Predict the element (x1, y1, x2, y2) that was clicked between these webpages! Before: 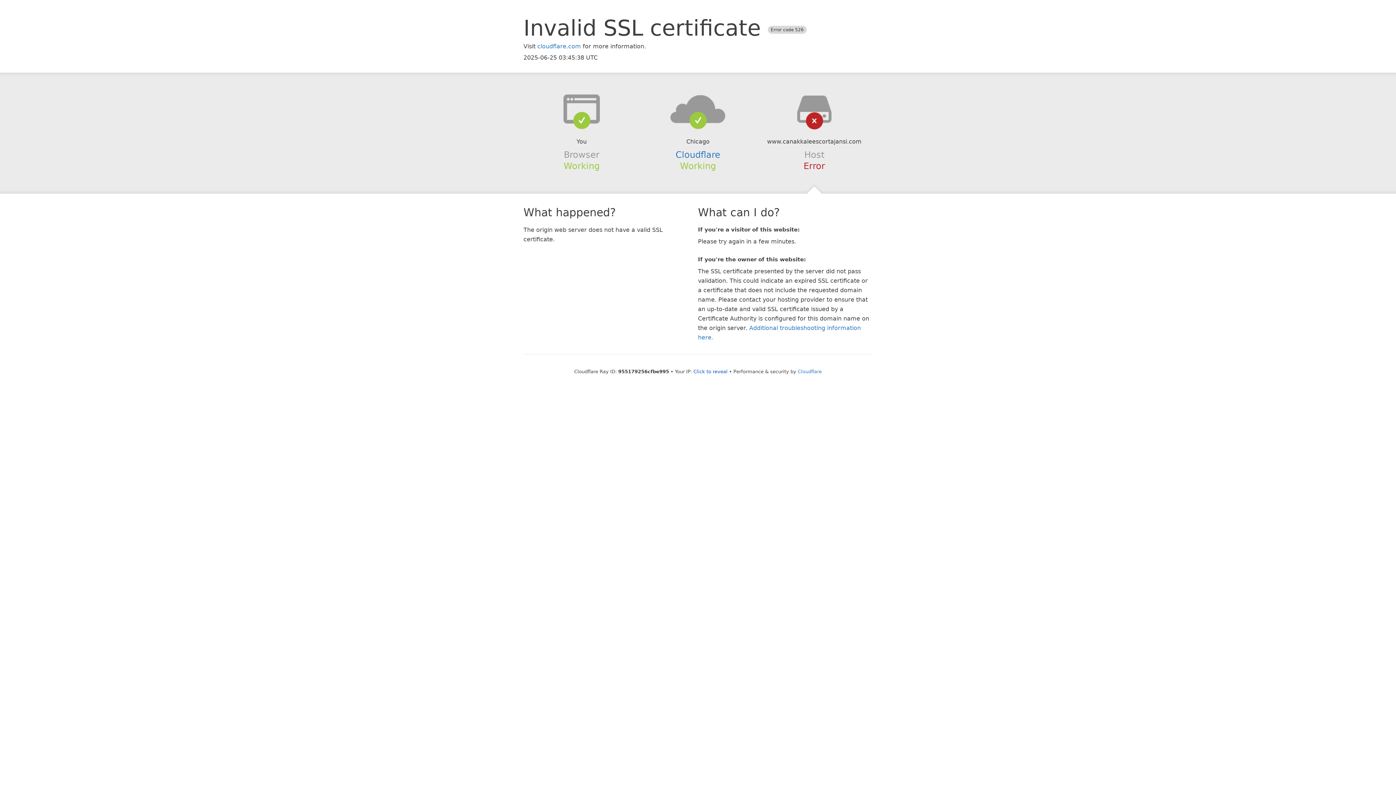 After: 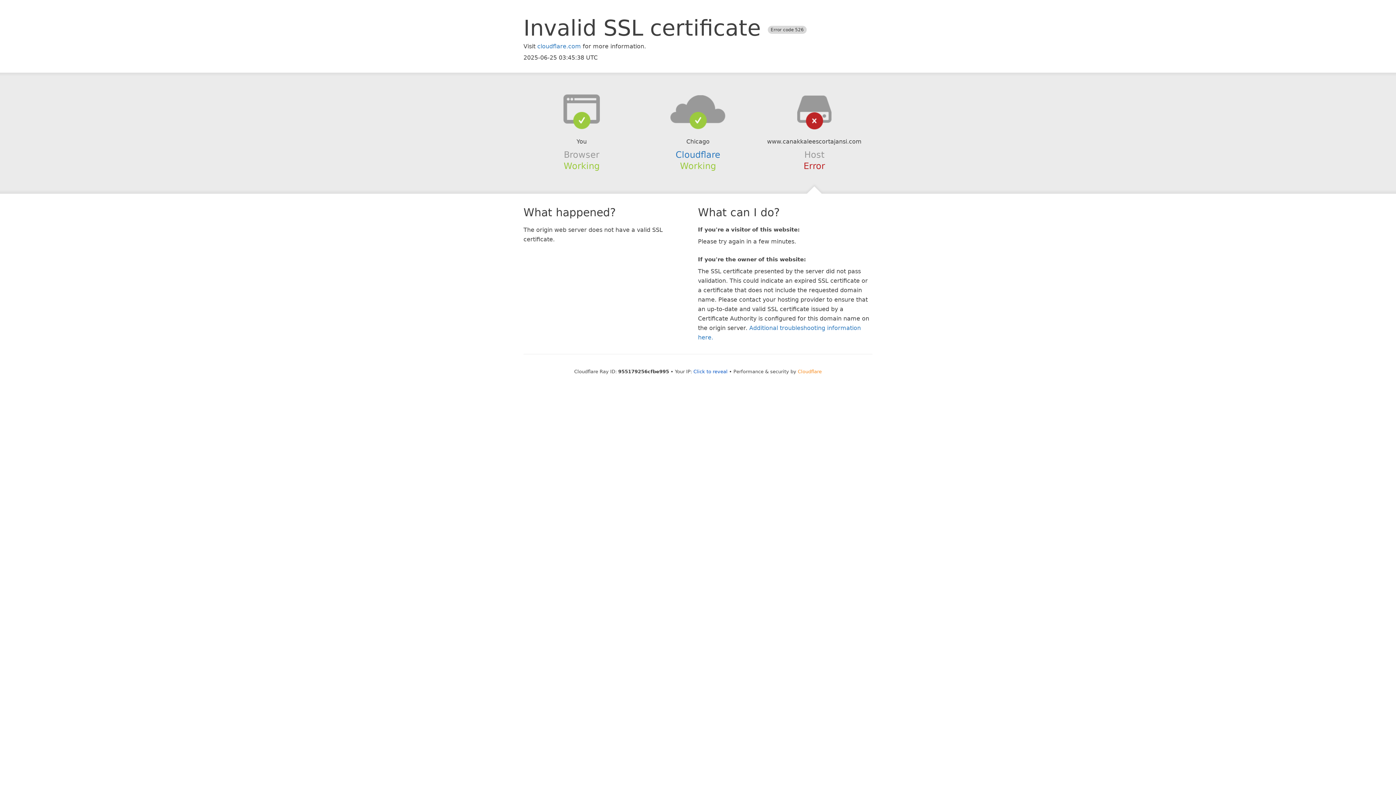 Action: bbox: (798, 368, 822, 374) label: Cloudflare